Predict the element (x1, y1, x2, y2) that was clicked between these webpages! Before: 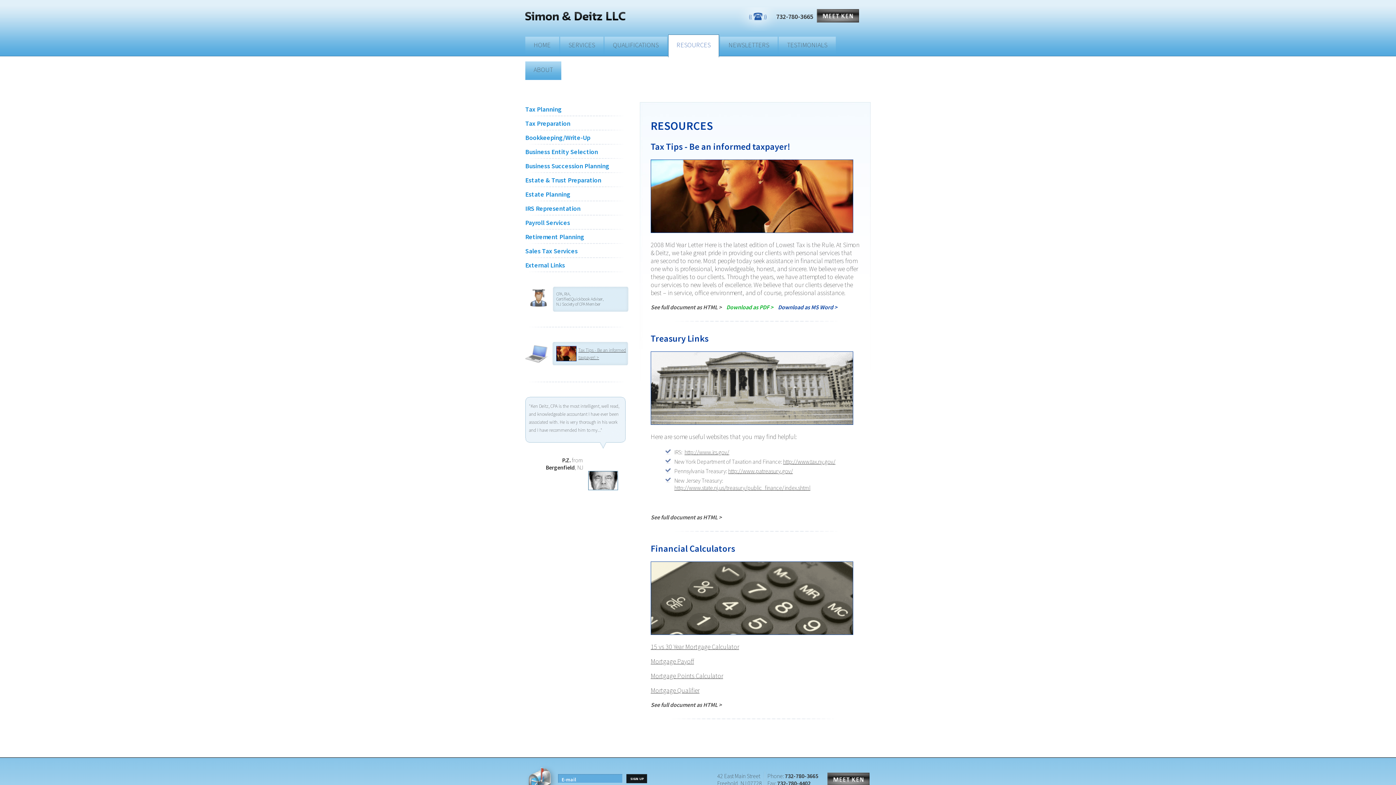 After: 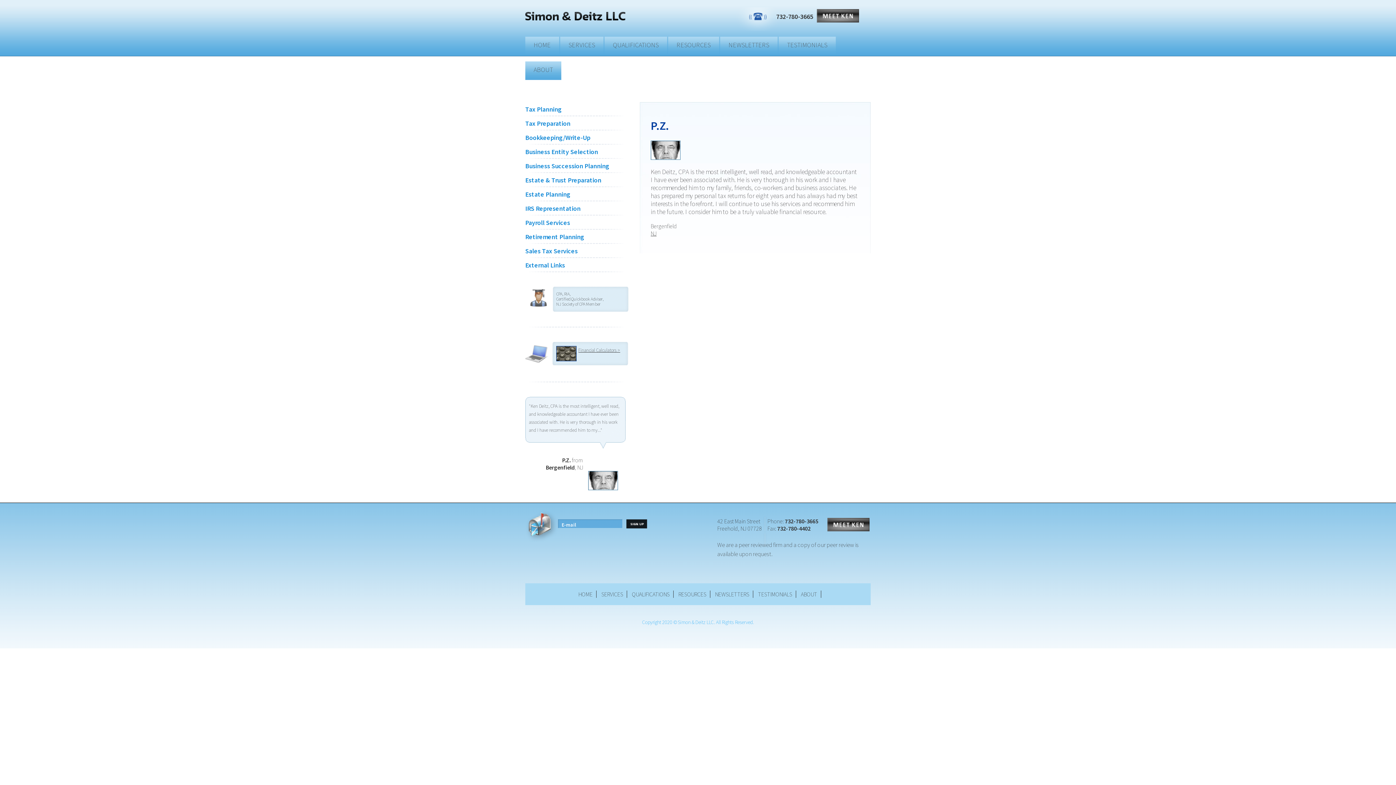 Action: bbox: (562, 456, 570, 464) label: P.Z.